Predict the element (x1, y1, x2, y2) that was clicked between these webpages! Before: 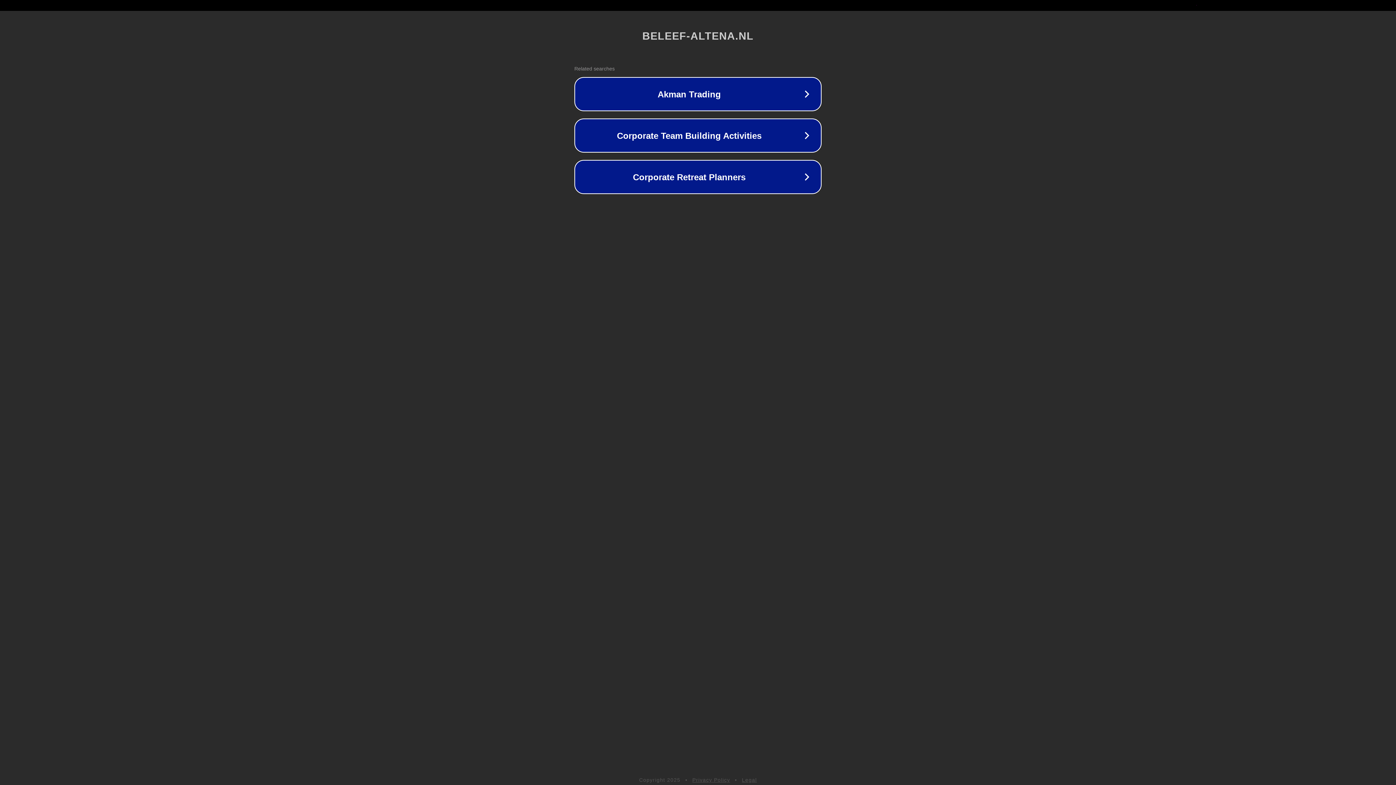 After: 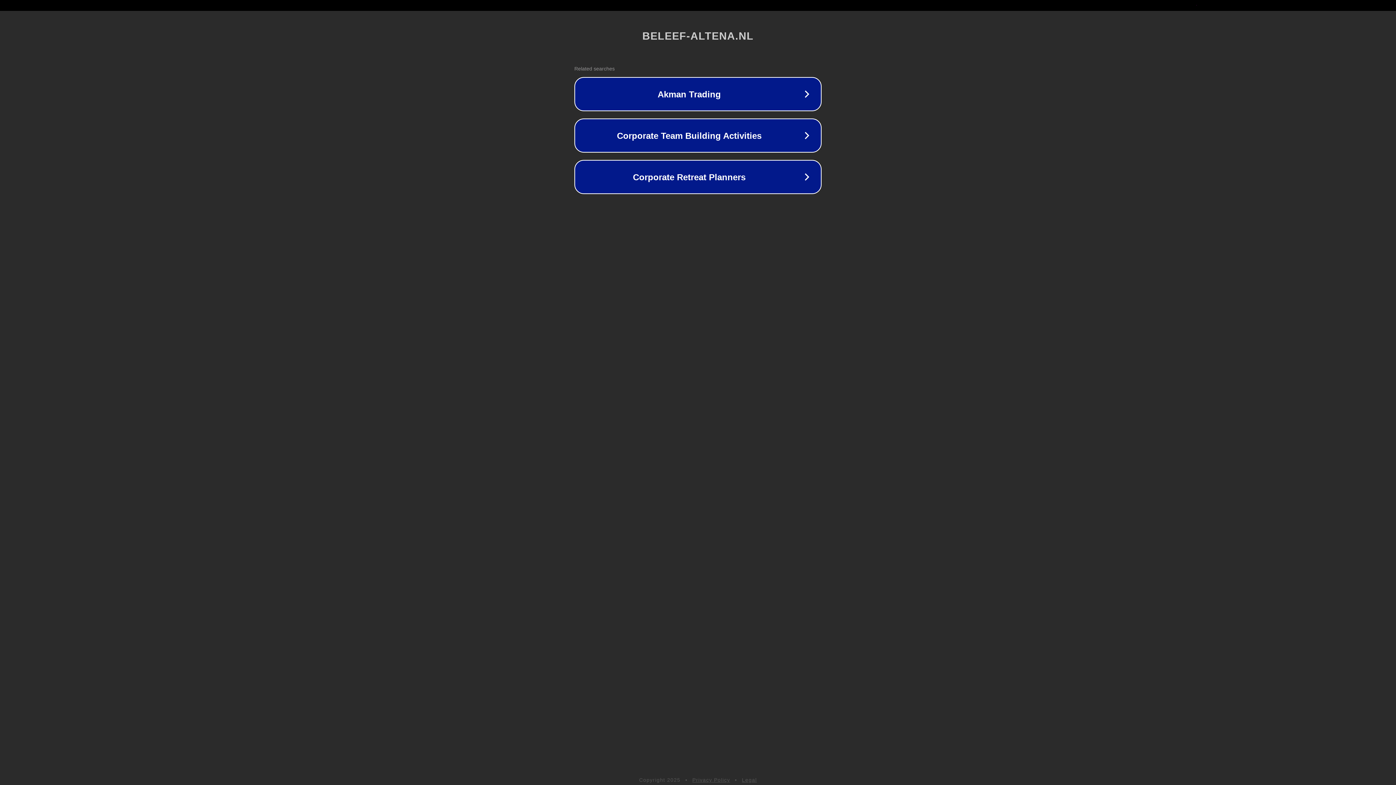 Action: label: Privacy Policy bbox: (692, 777, 730, 783)